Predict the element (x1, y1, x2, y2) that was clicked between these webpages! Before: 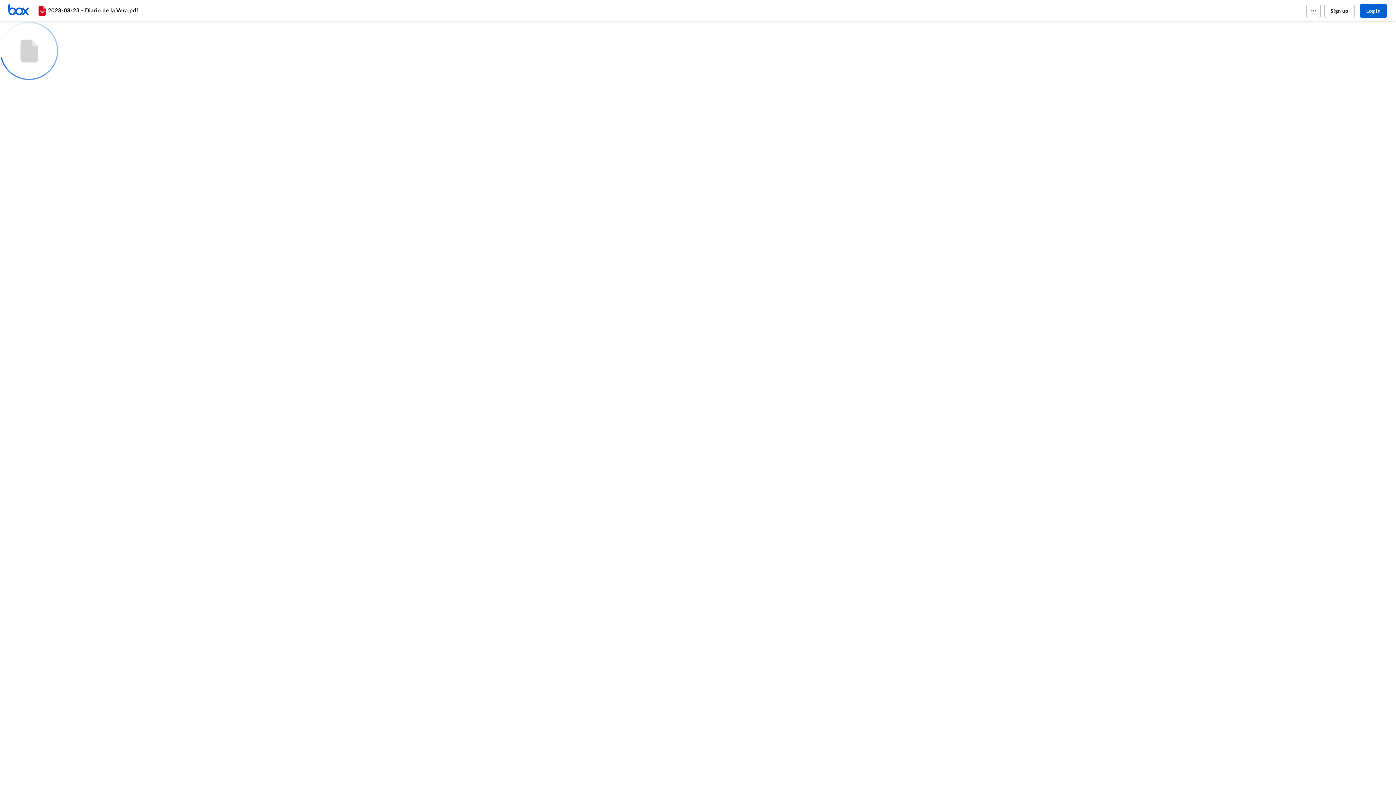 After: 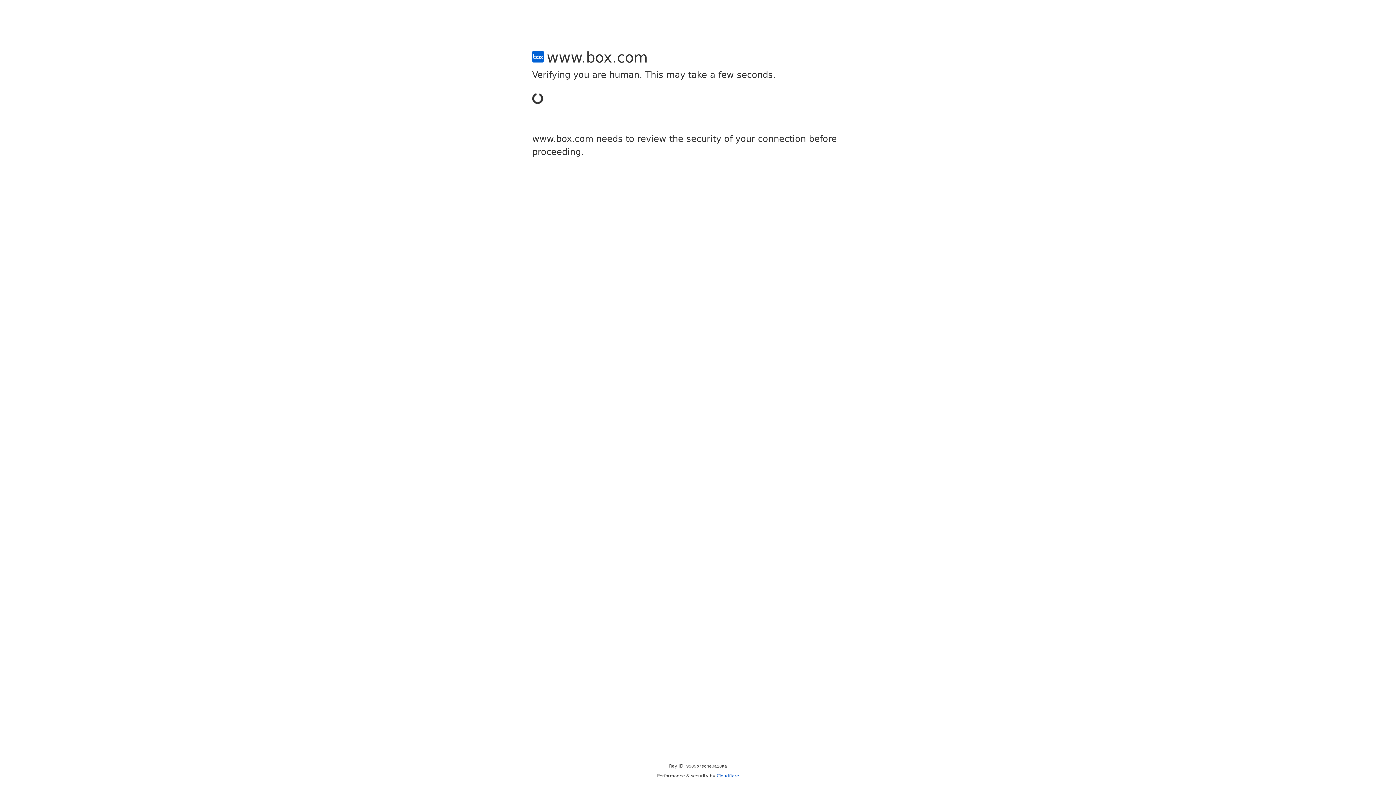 Action: bbox: (1324, 3, 1354, 18) label: Sign up